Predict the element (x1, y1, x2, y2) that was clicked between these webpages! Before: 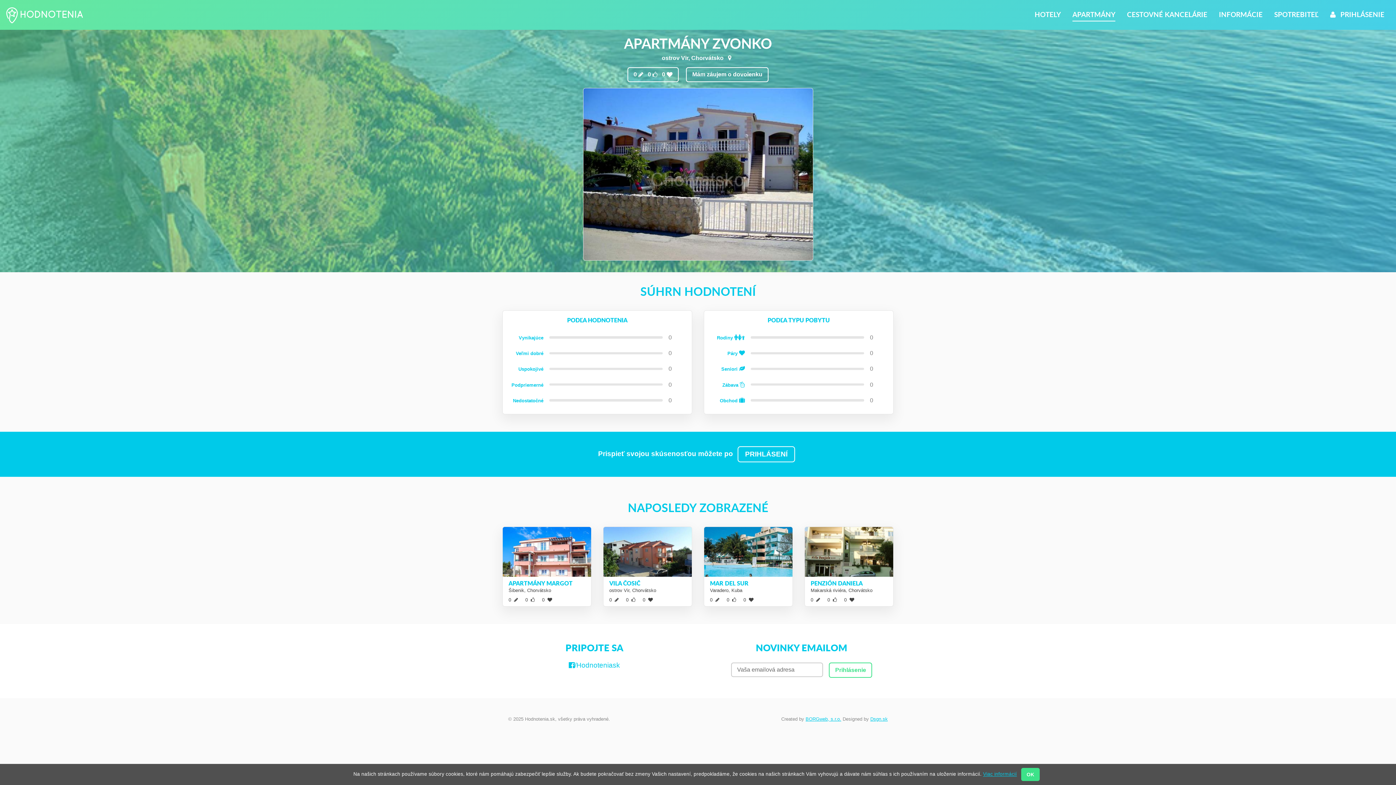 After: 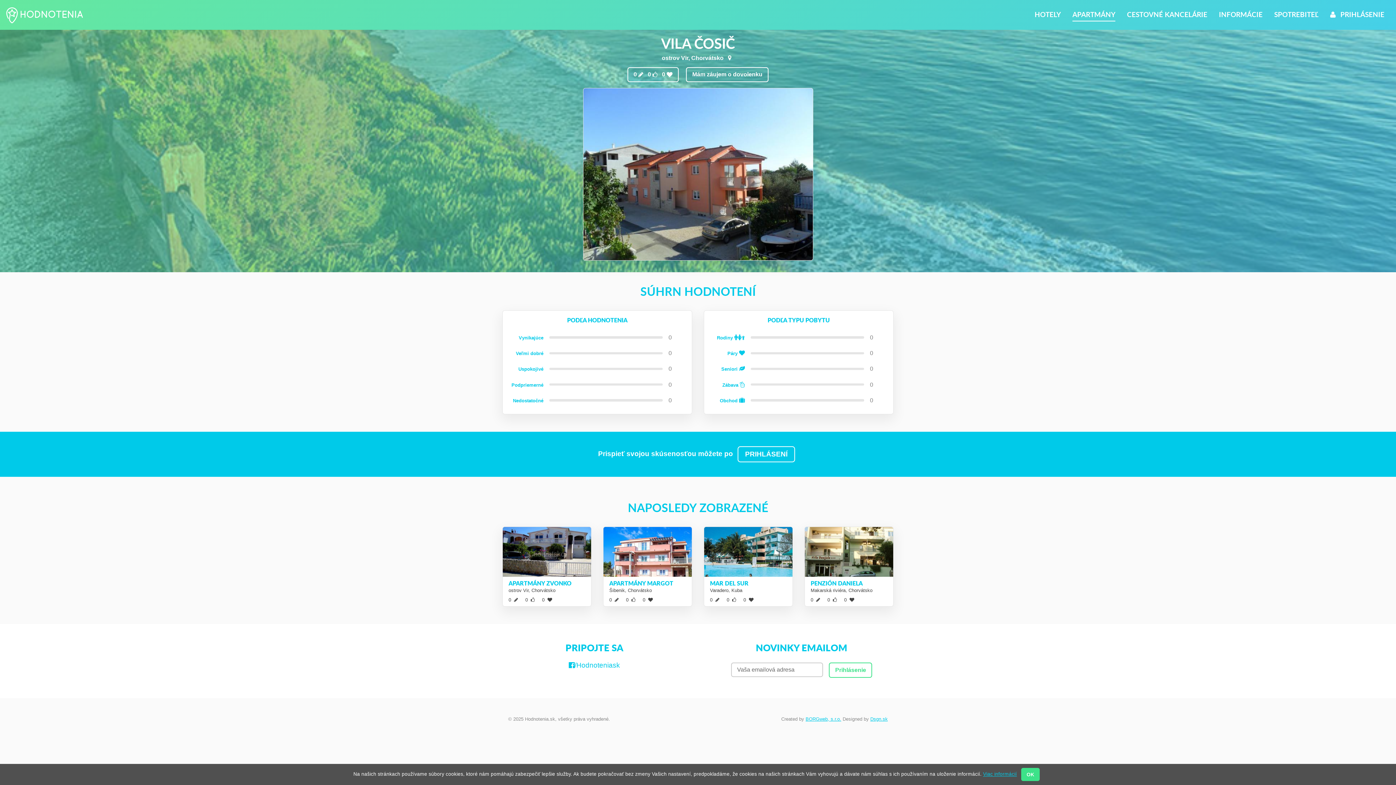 Action: label: VILA ČOSIČ bbox: (609, 579, 640, 587)